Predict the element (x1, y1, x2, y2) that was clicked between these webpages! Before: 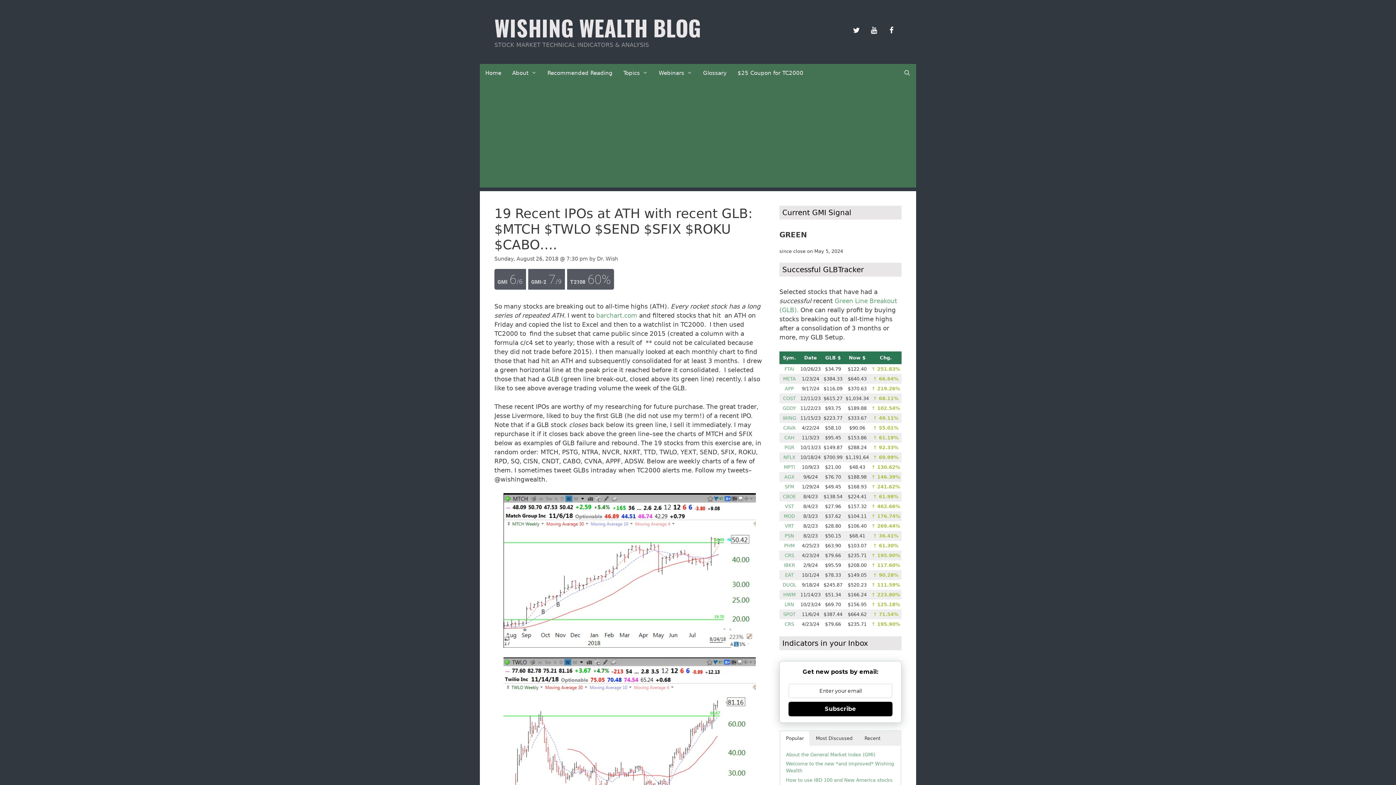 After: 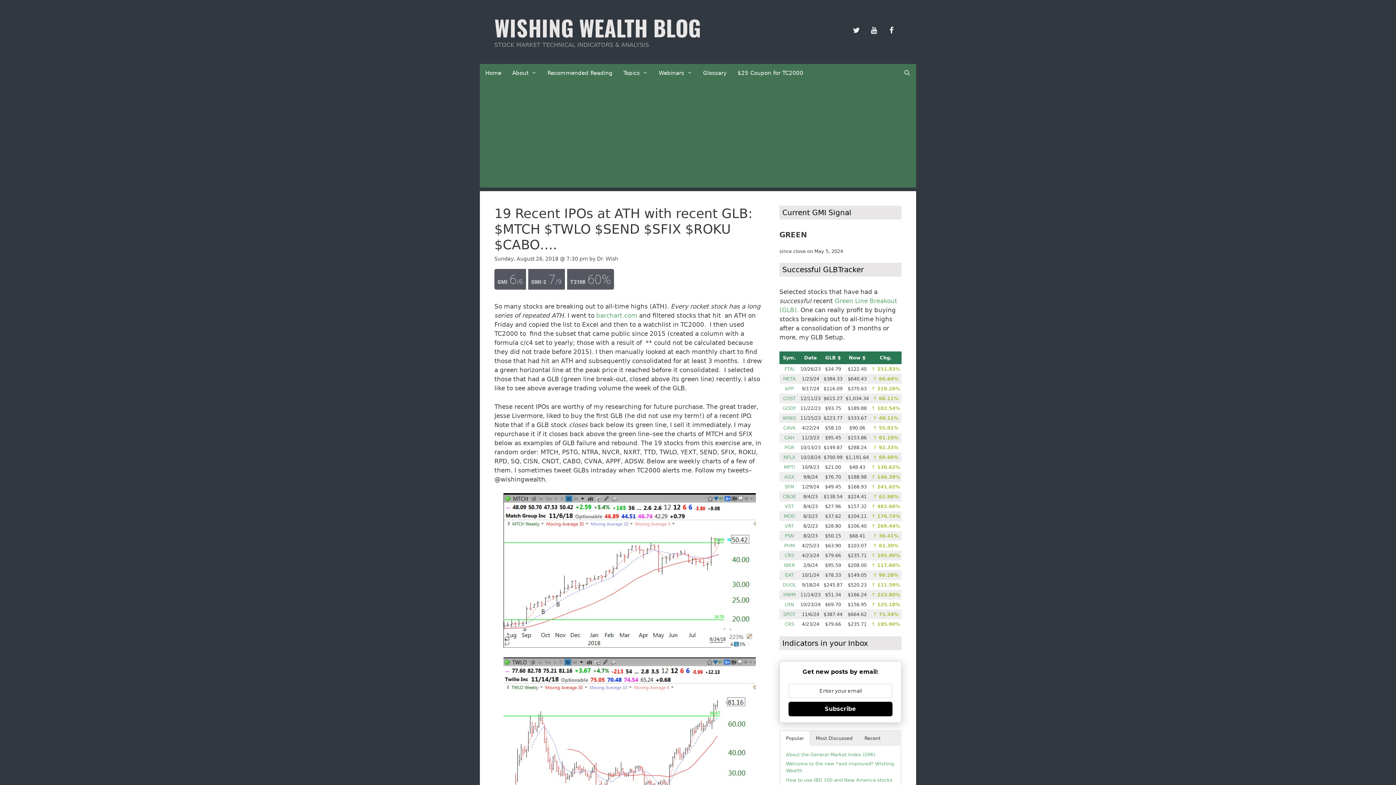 Action: label: Subscribe bbox: (788, 702, 892, 716)